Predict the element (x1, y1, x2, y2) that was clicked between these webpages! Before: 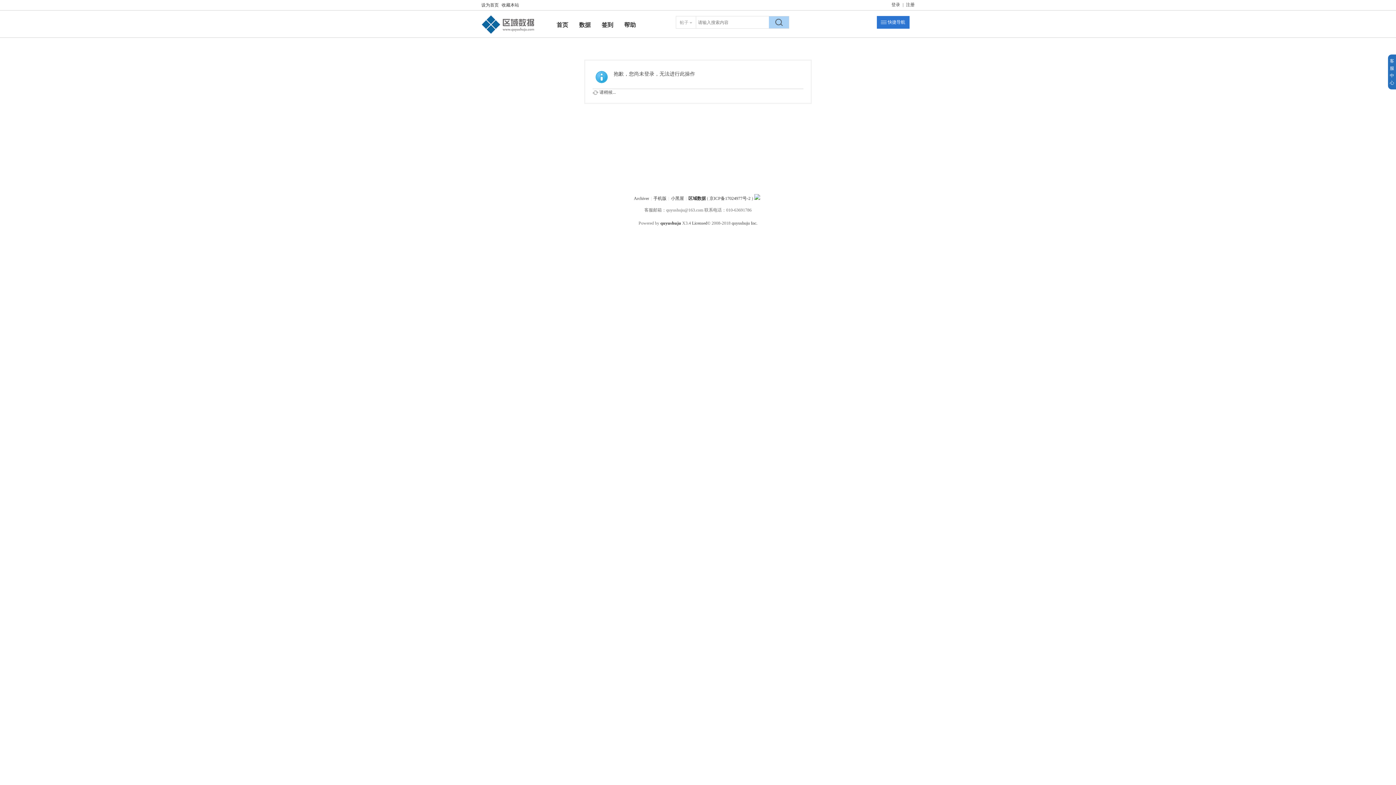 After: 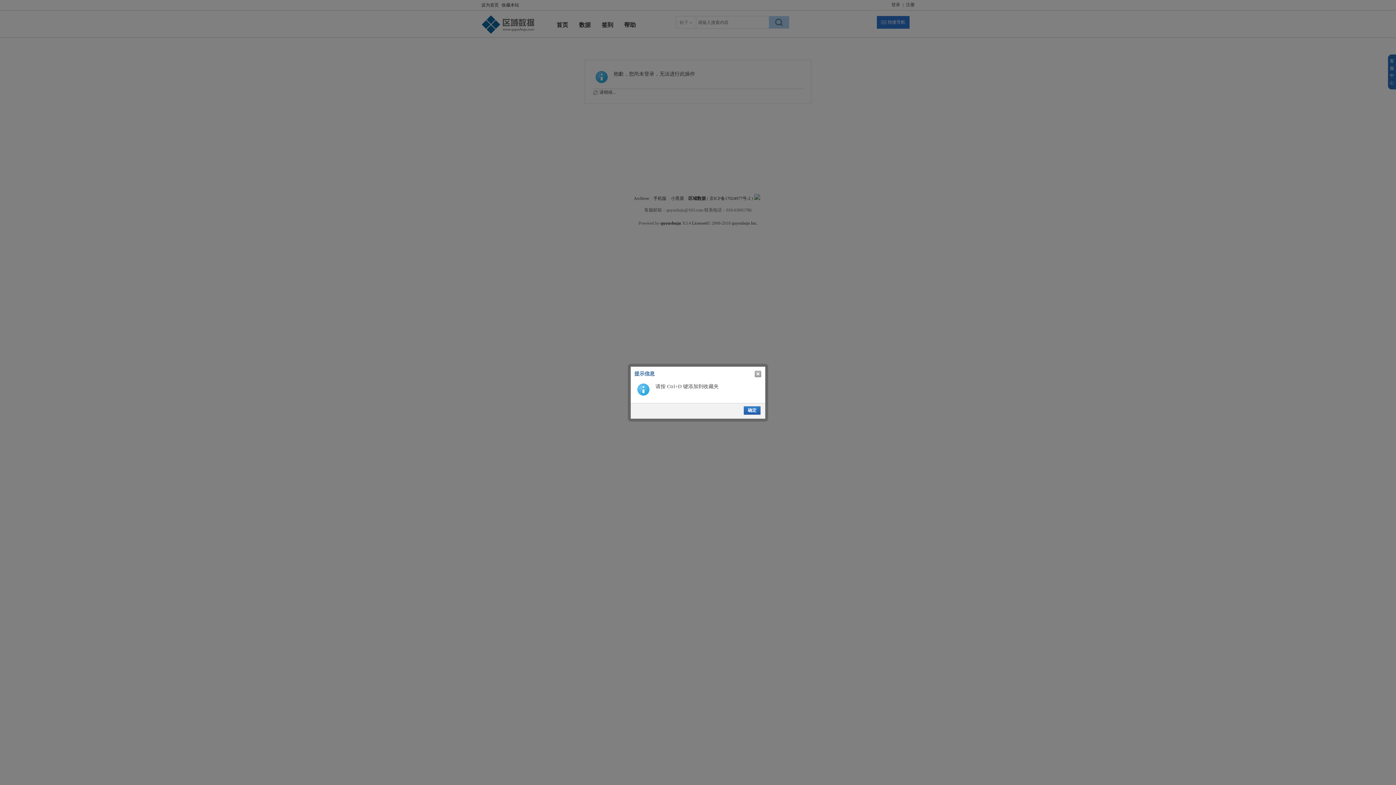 Action: bbox: (500, 2, 520, 7) label: 收藏本站